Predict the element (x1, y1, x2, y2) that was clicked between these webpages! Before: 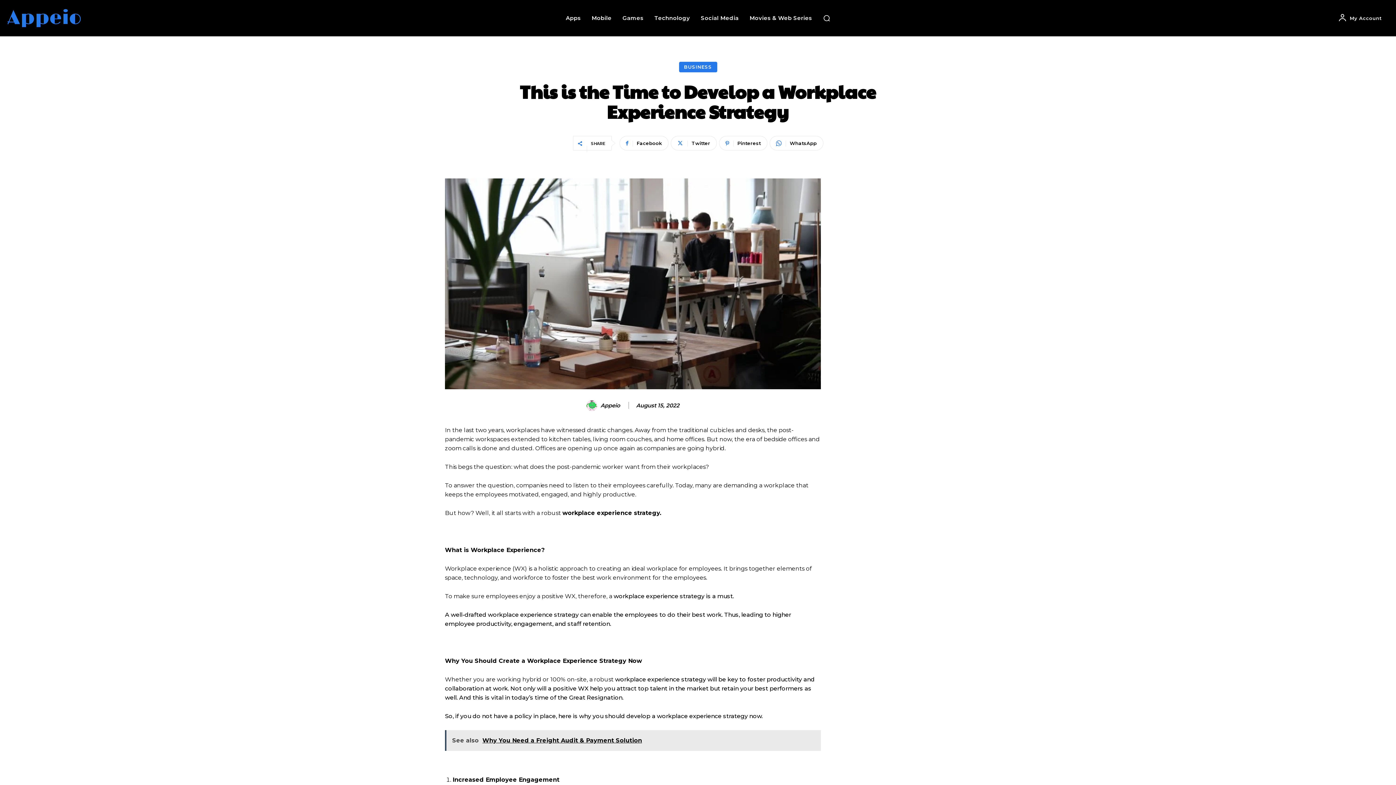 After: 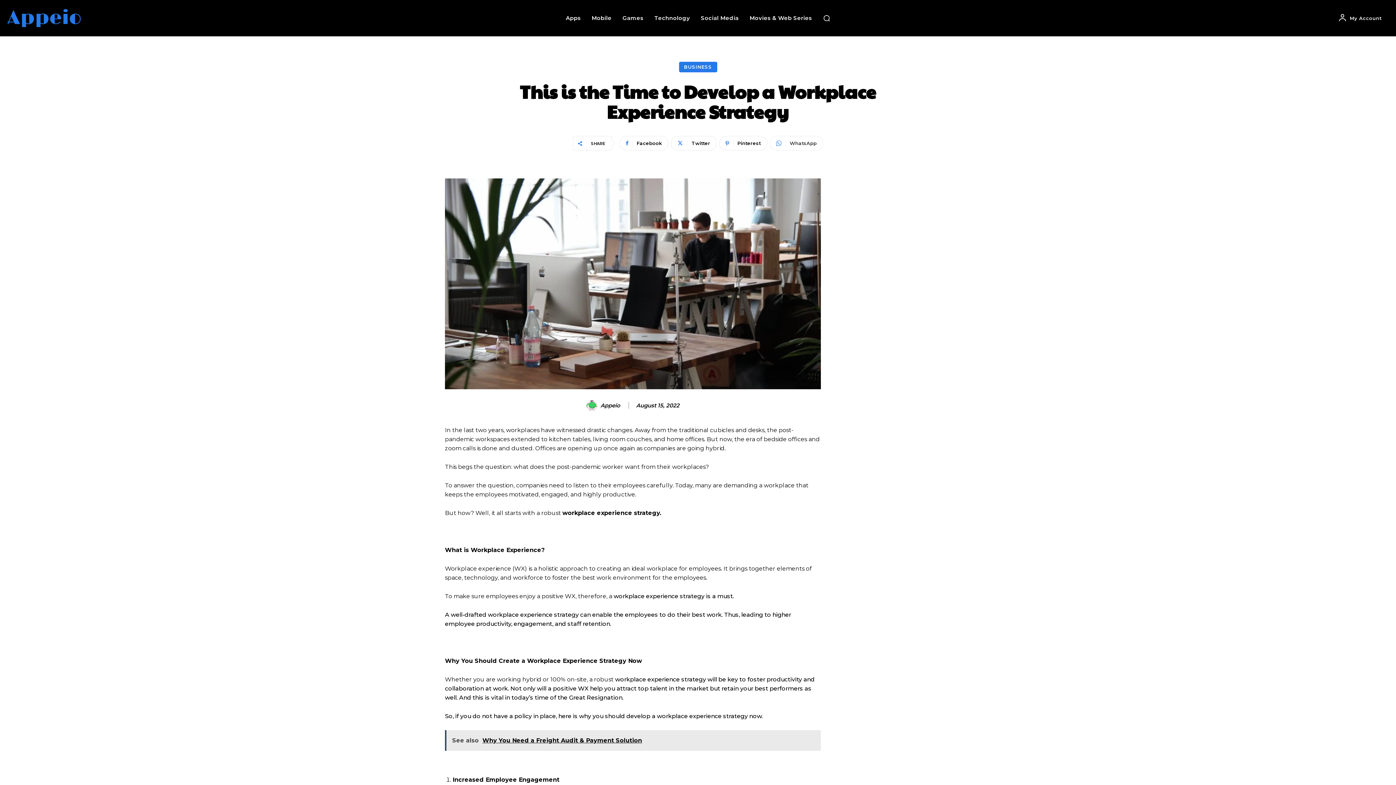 Action: label: WhatsApp bbox: (769, 136, 823, 150)